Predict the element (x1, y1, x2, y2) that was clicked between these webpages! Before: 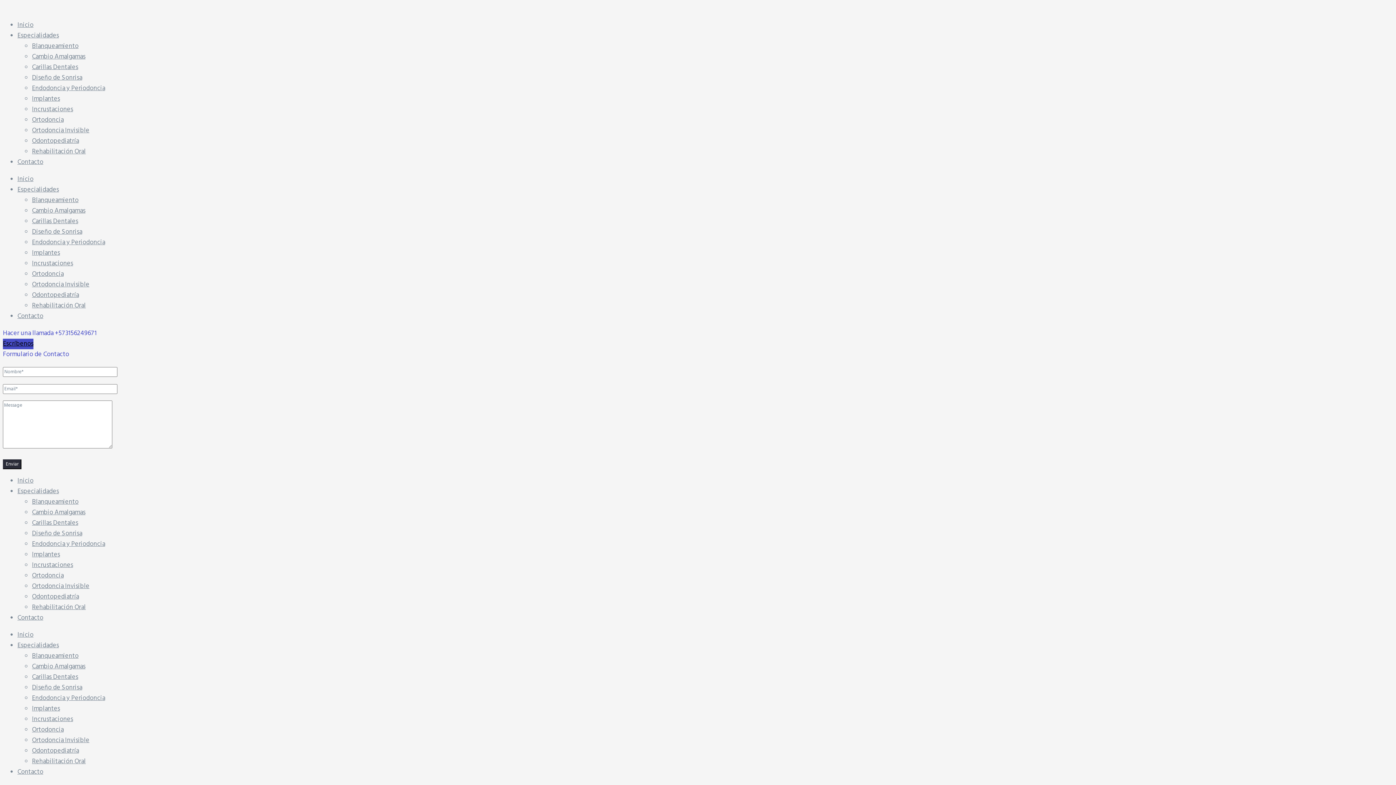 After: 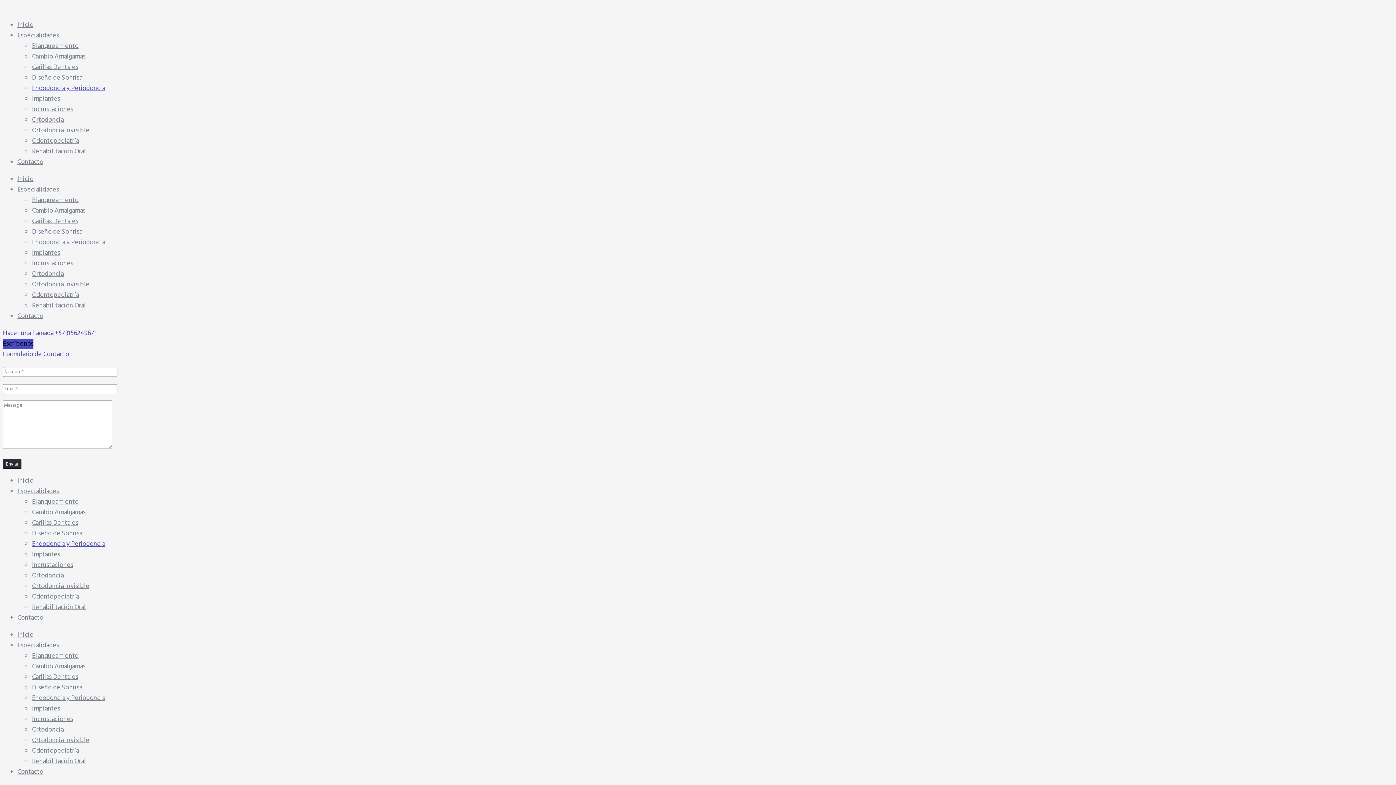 Action: bbox: (32, 693, 105, 704) label: Endodoncia y Periodoncia